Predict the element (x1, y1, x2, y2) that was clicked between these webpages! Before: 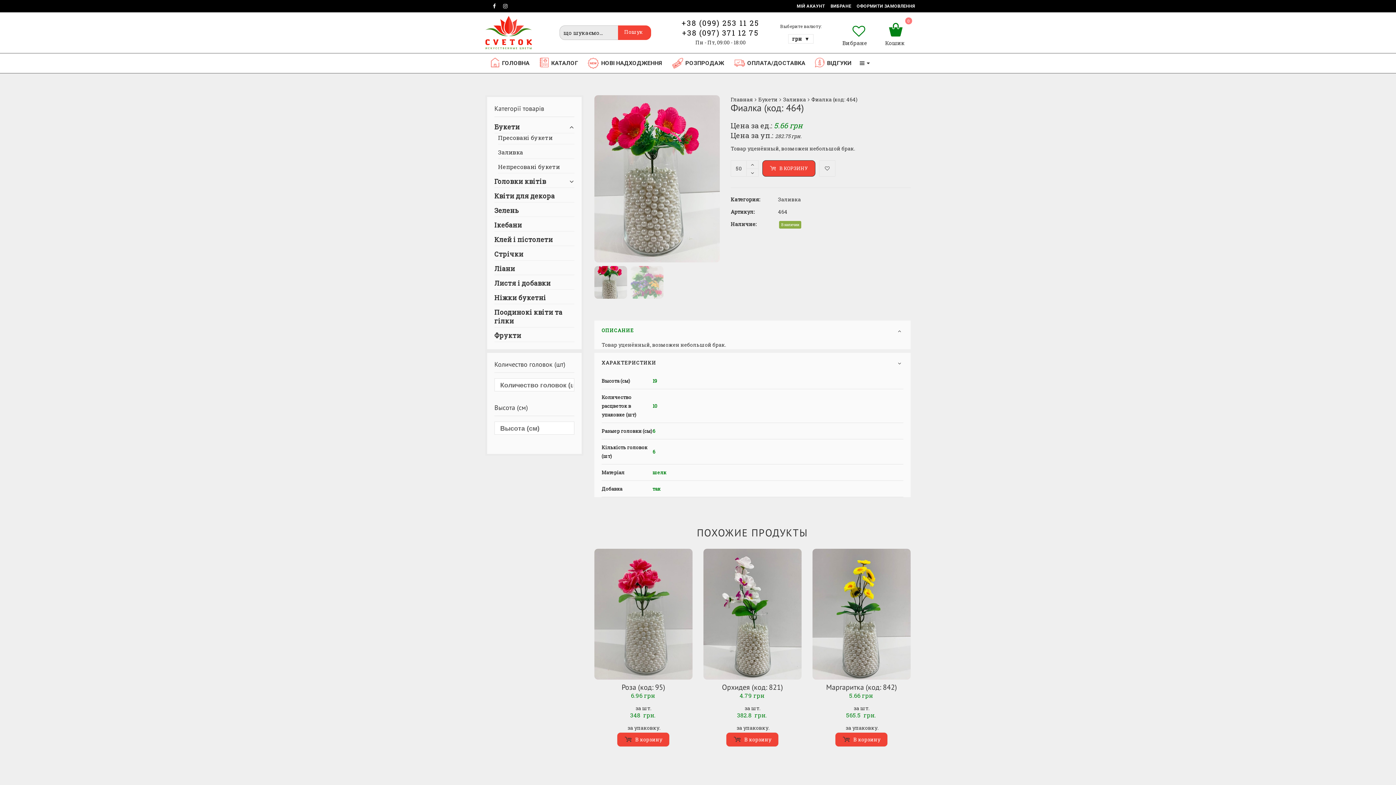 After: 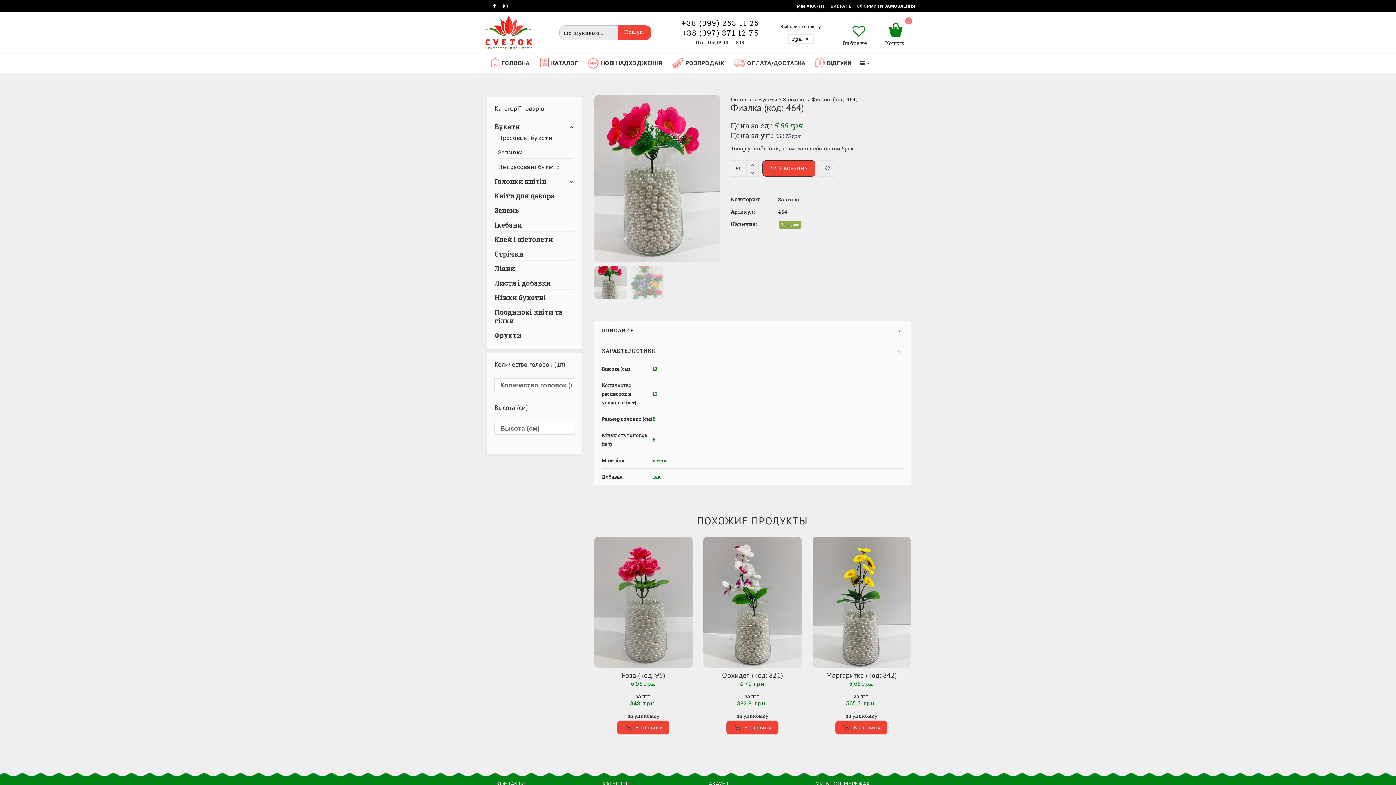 Action: bbox: (601, 320, 903, 340) label: ОПИСАНИЕ